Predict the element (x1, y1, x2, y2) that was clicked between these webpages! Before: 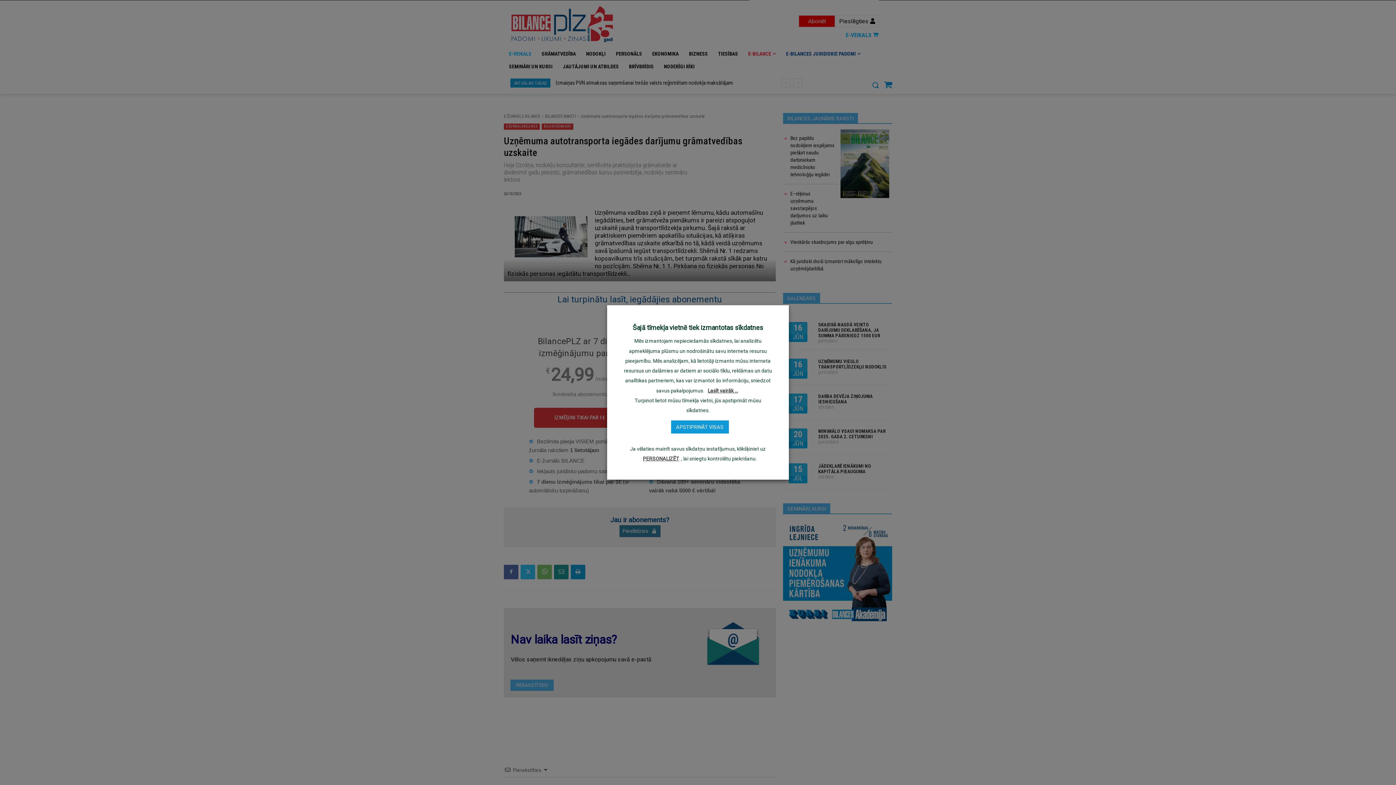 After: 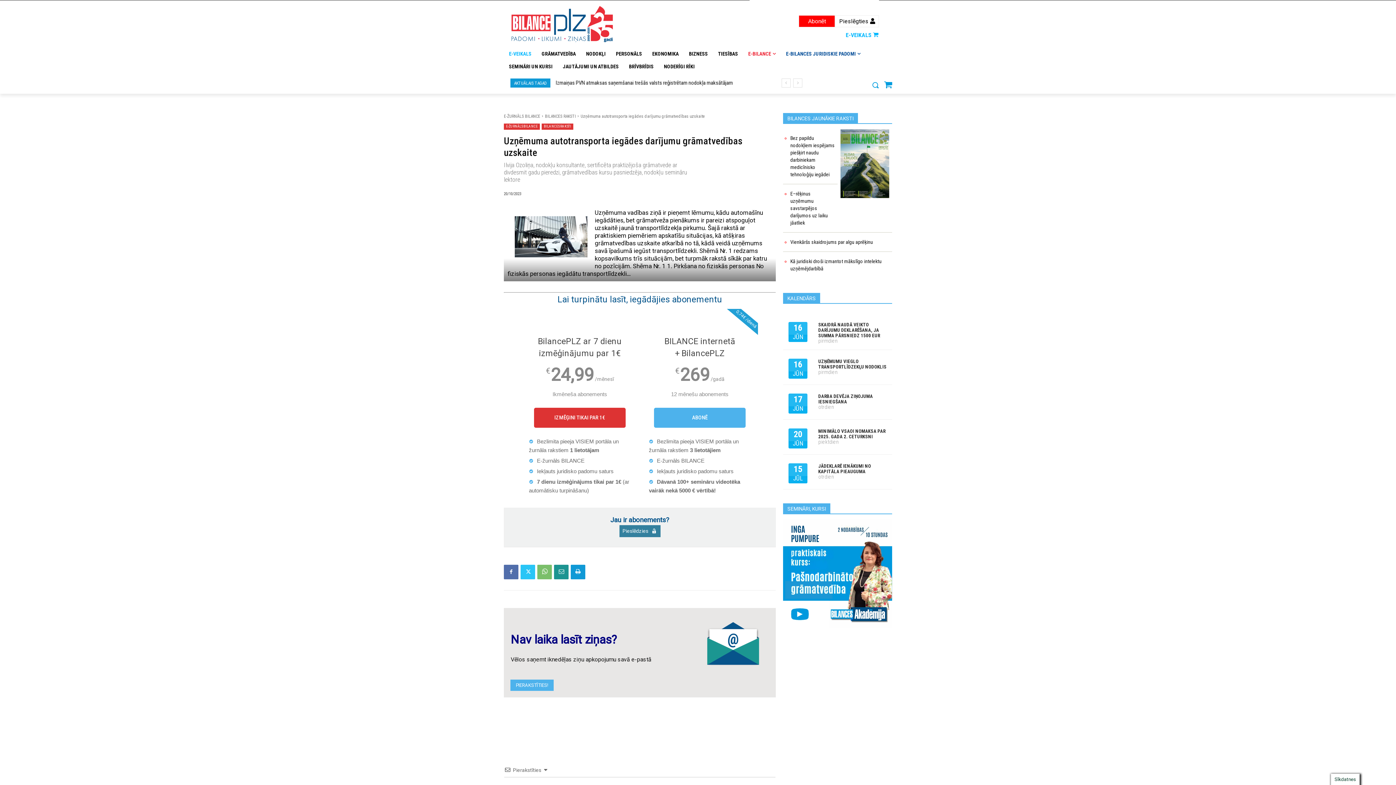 Action: label: APSTIPRINĀT VISAS bbox: (671, 420, 728, 433)